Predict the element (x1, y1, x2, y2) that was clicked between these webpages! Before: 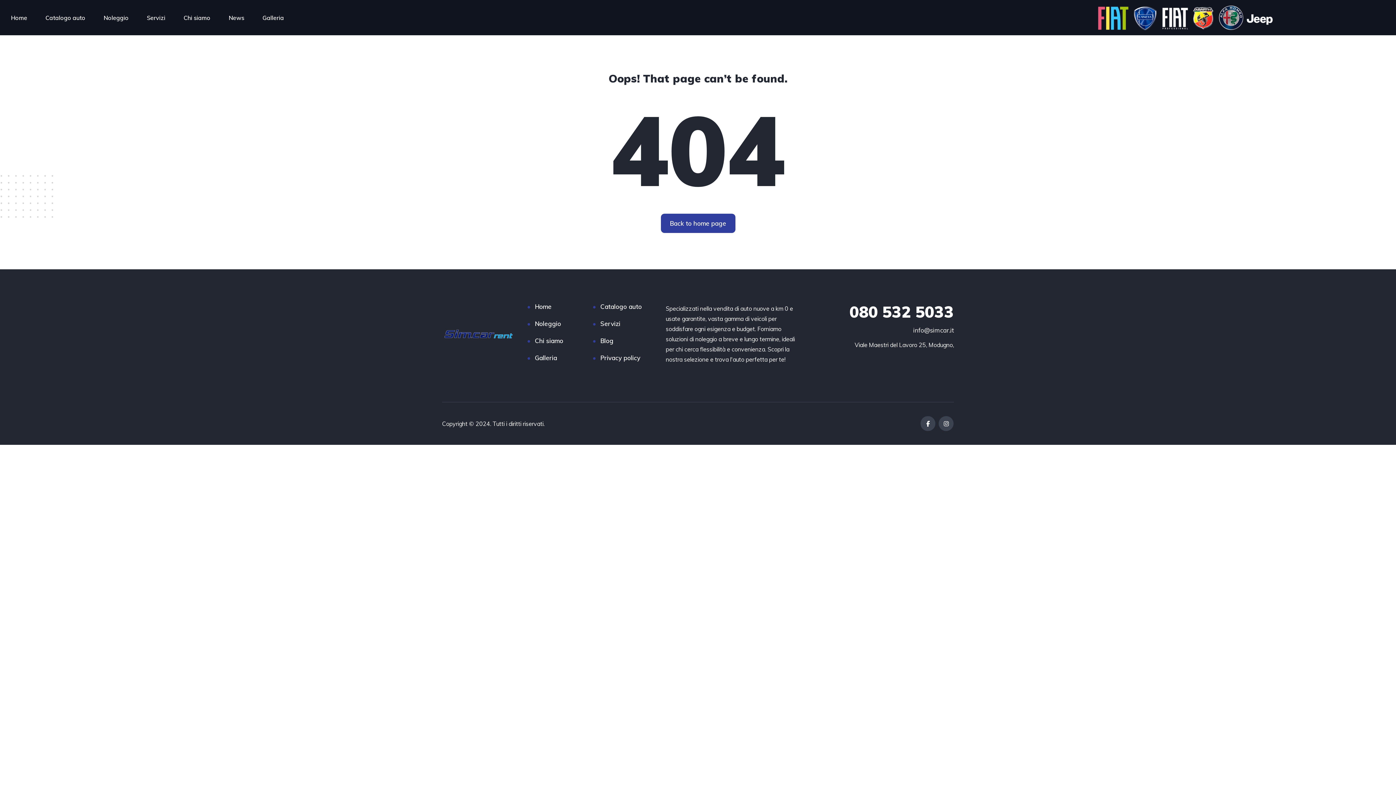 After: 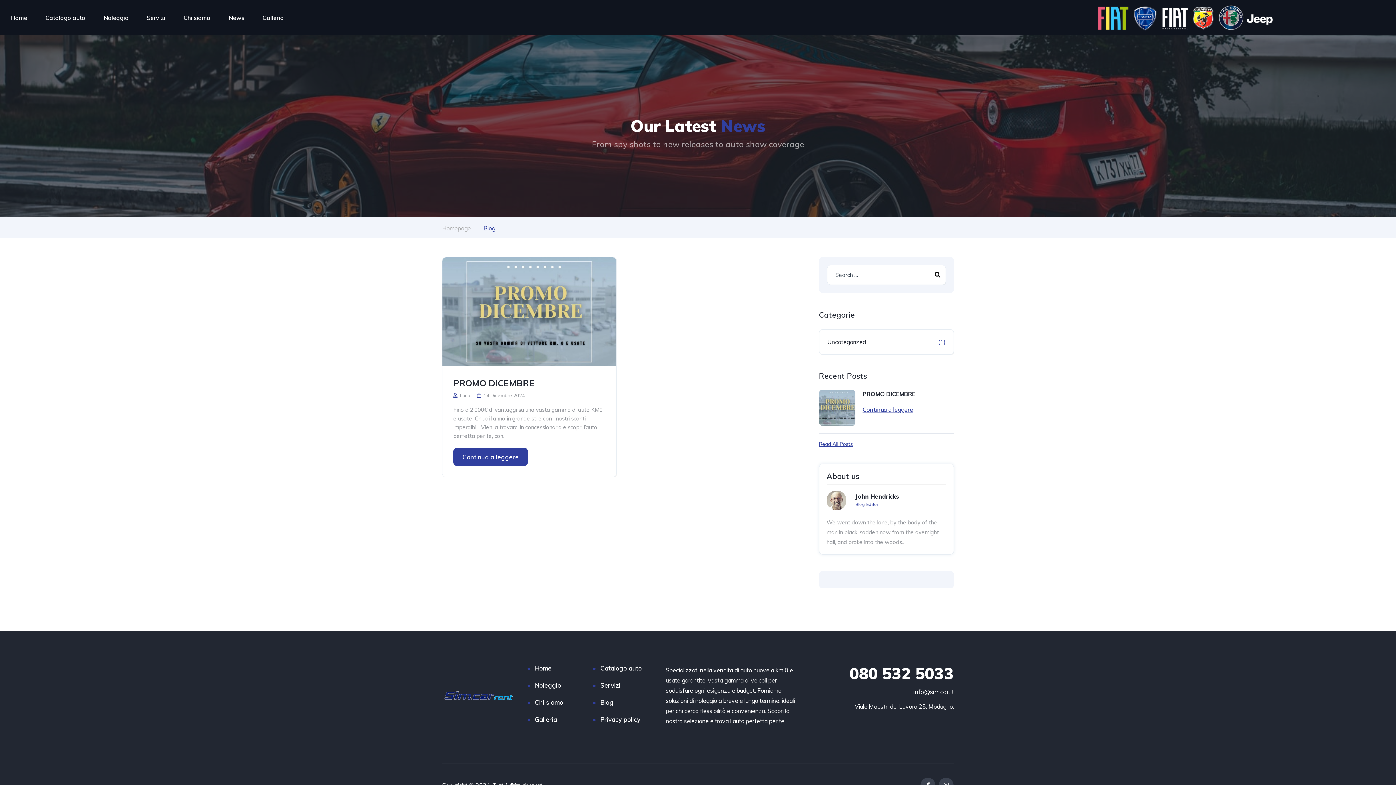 Action: label: News bbox: (228, 4, 244, 30)